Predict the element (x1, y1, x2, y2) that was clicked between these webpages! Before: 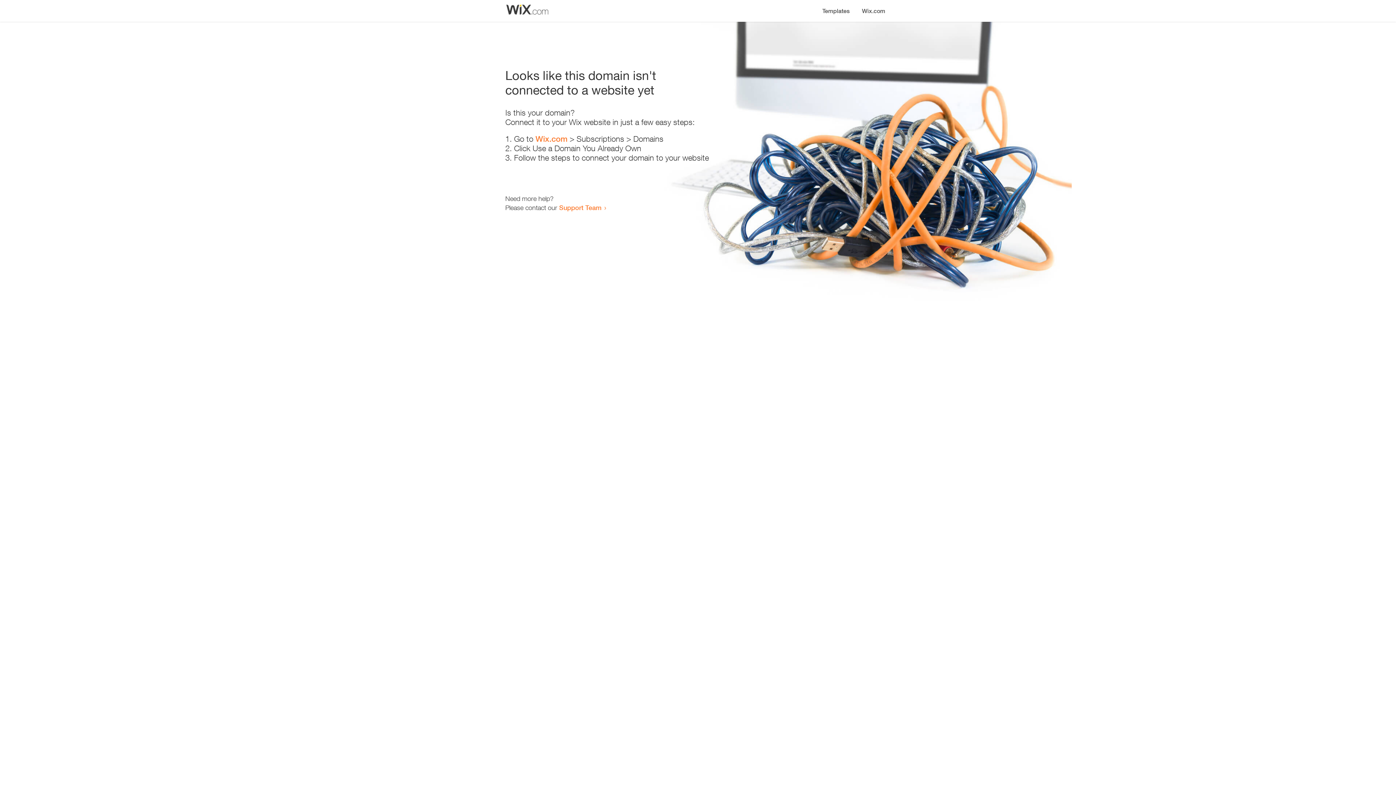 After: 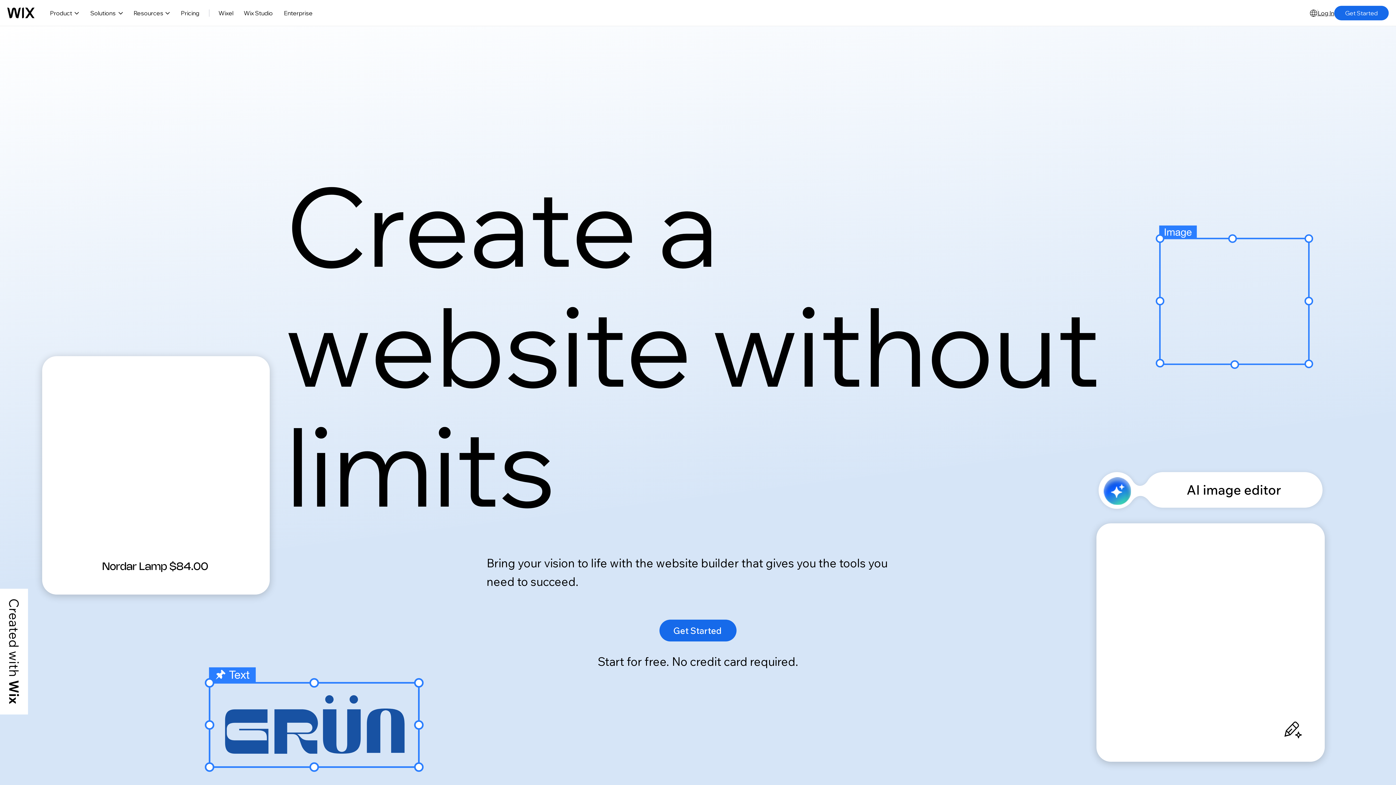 Action: bbox: (856, 0, 890, 14) label: Wix.com